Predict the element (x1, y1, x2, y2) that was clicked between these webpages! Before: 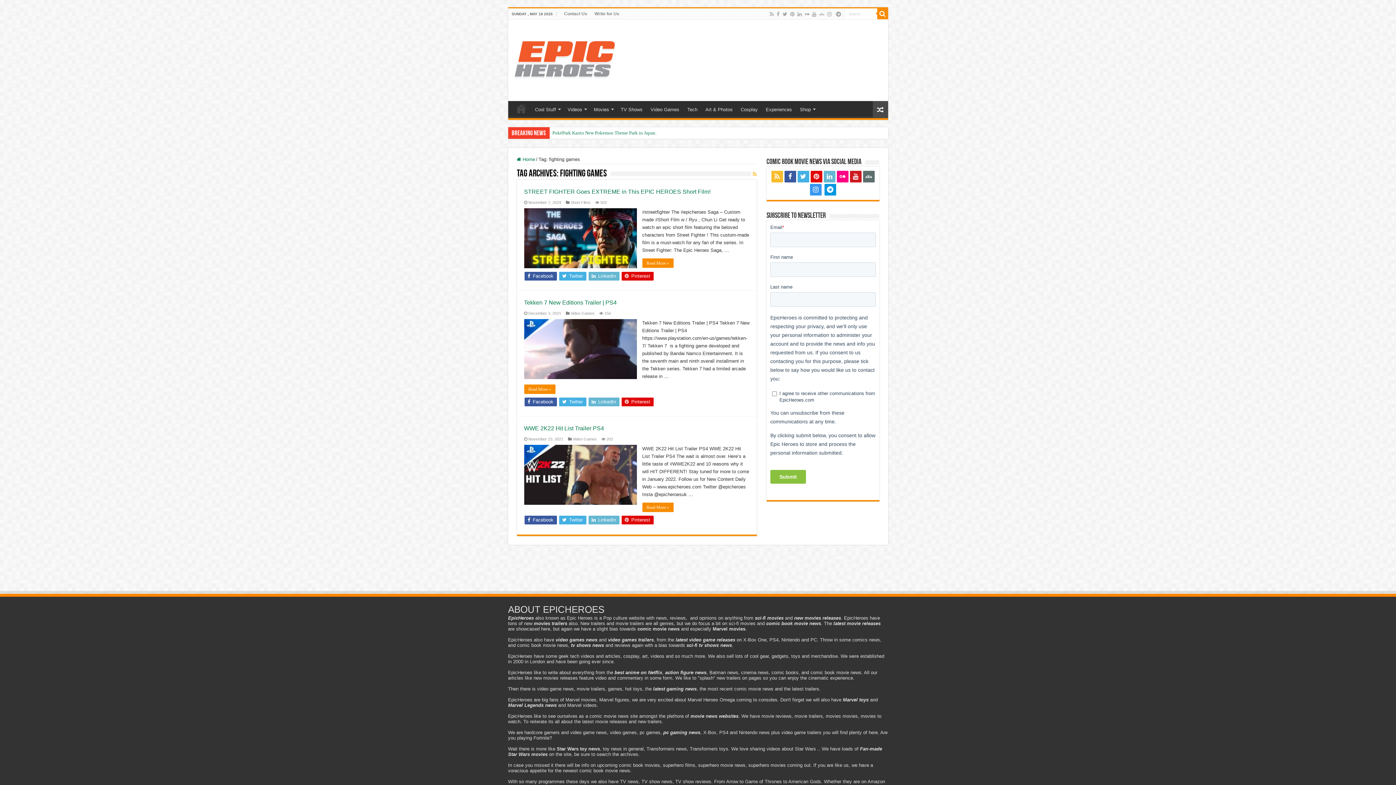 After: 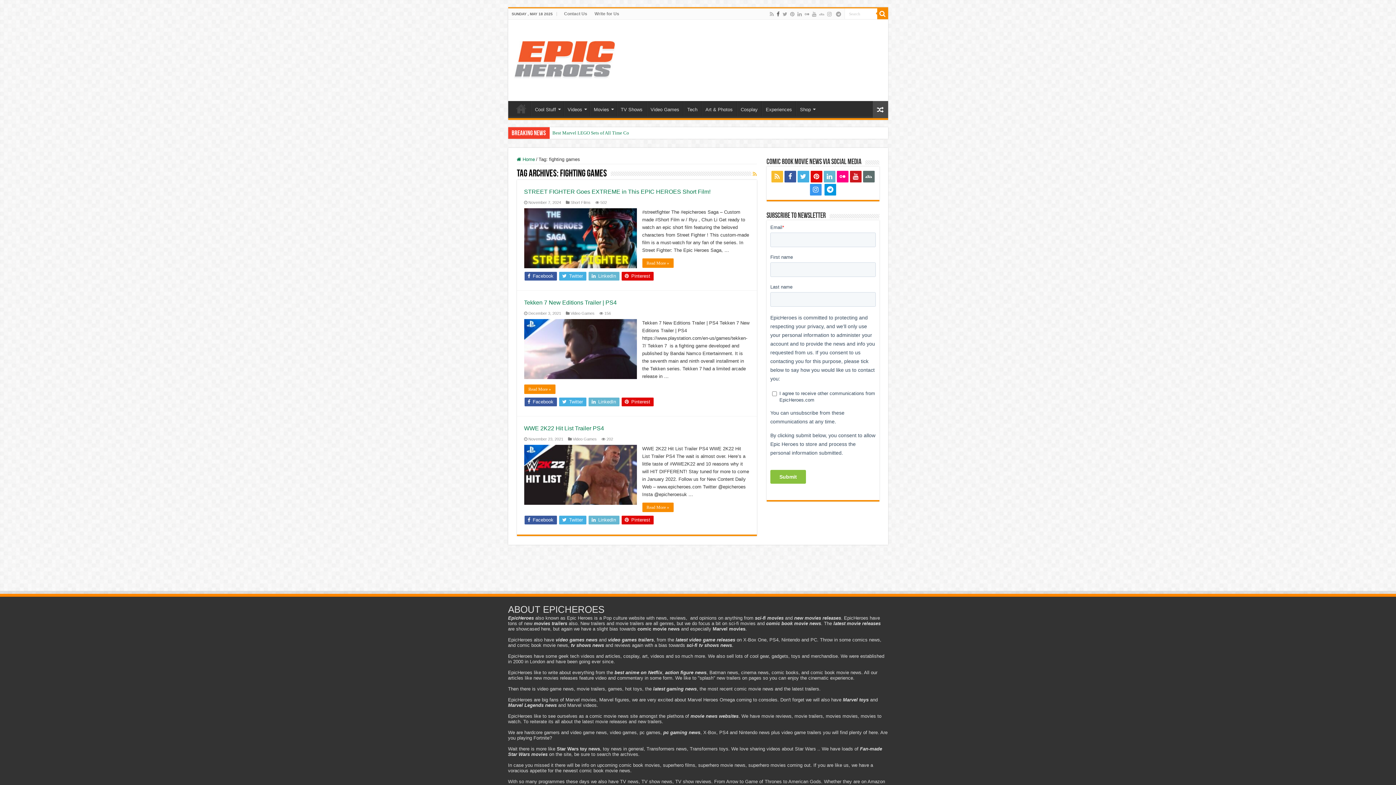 Action: bbox: (776, 9, 780, 18)